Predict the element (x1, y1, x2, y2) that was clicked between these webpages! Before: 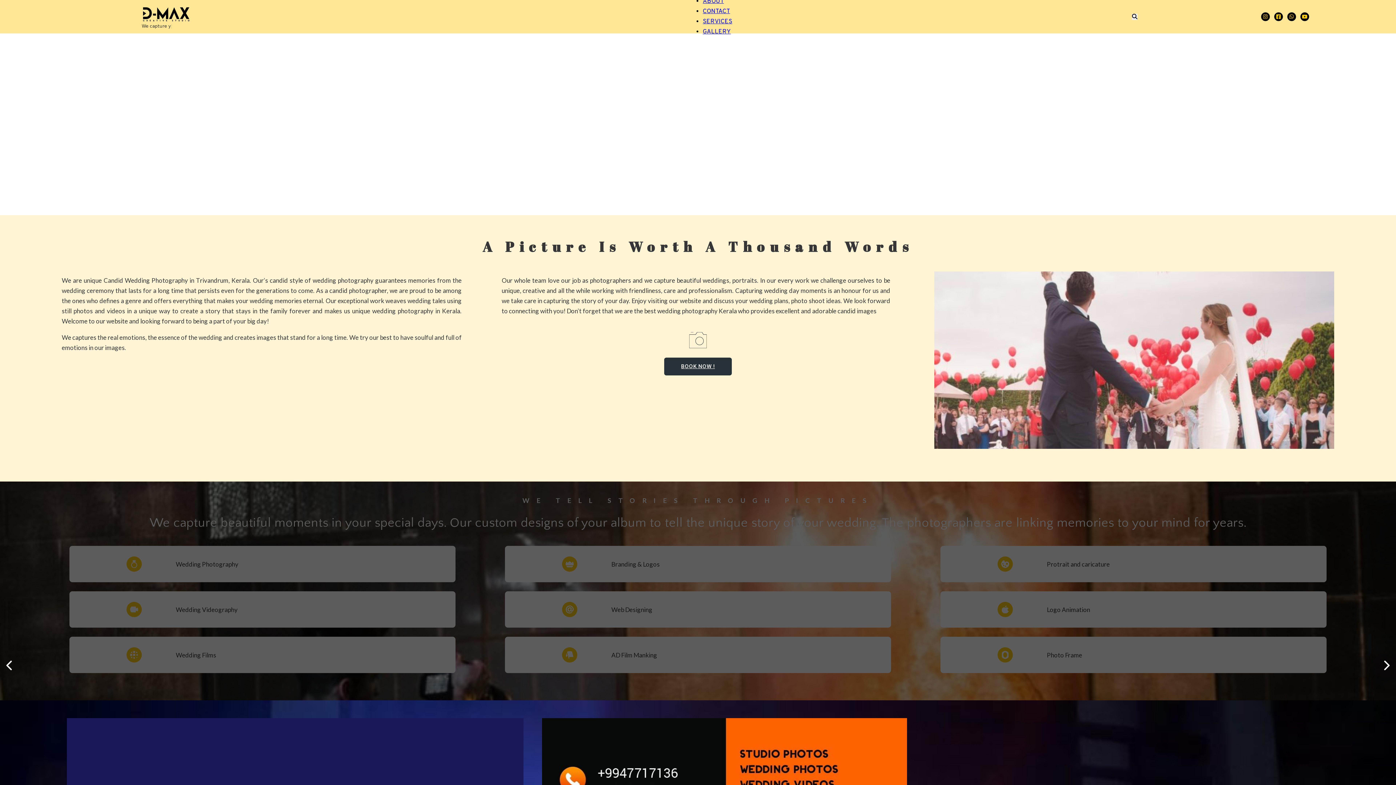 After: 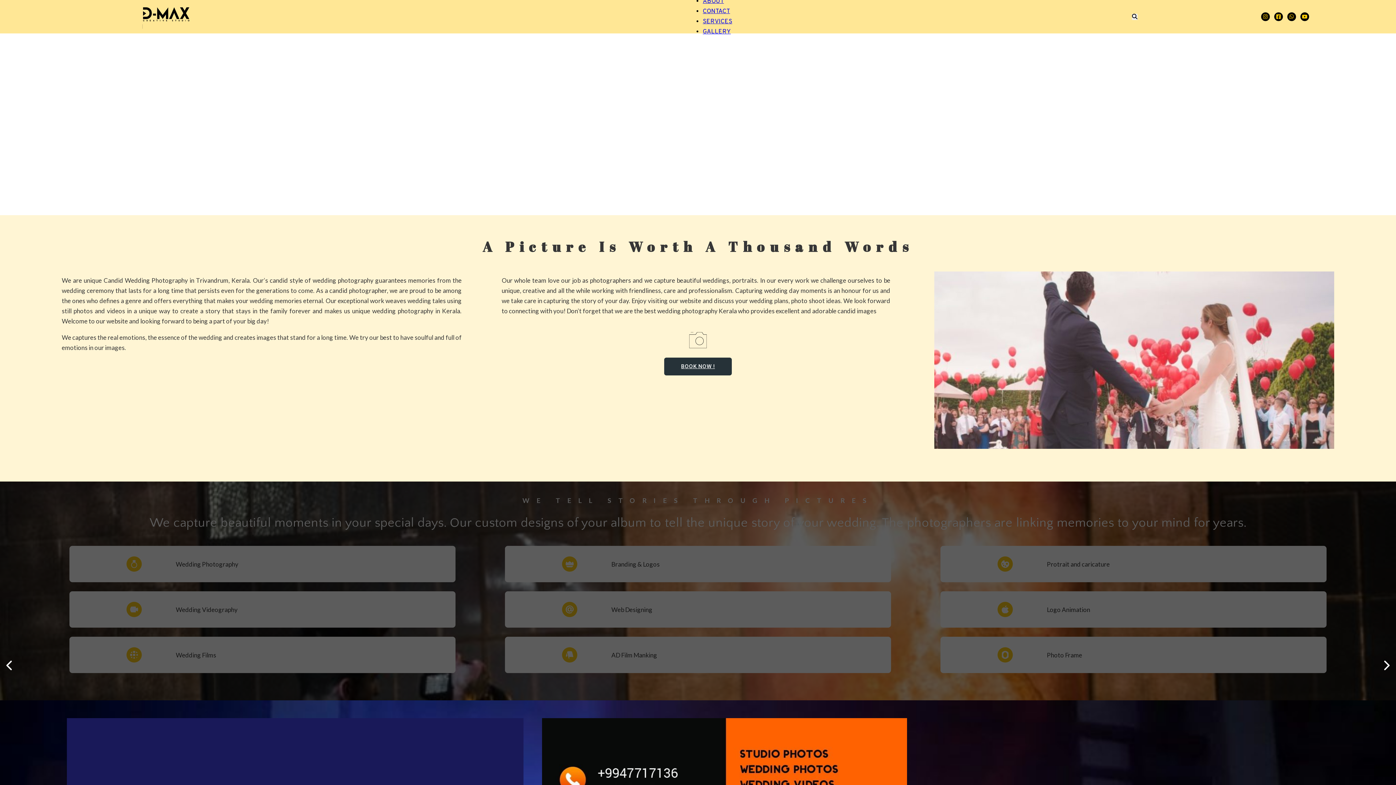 Action: bbox: (141, 5, 191, 23)